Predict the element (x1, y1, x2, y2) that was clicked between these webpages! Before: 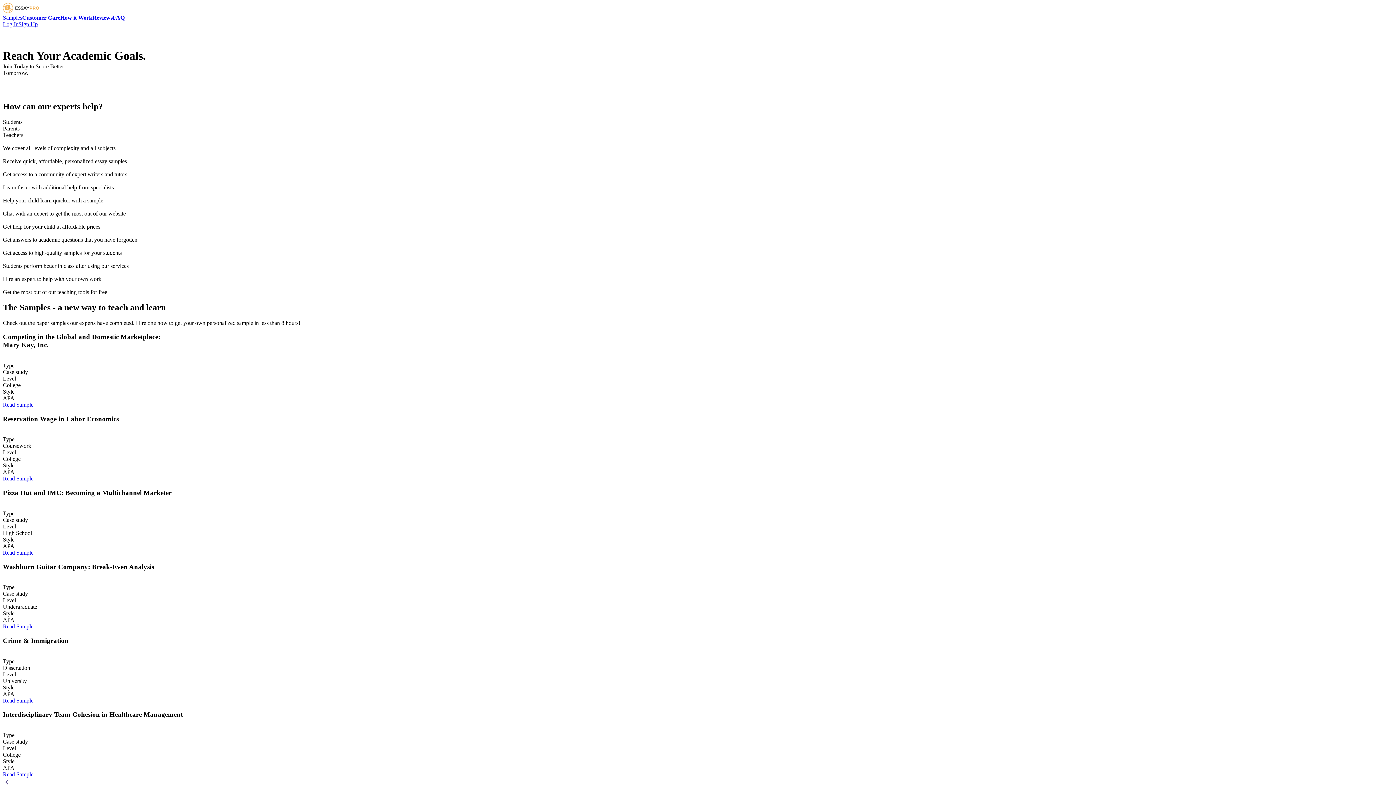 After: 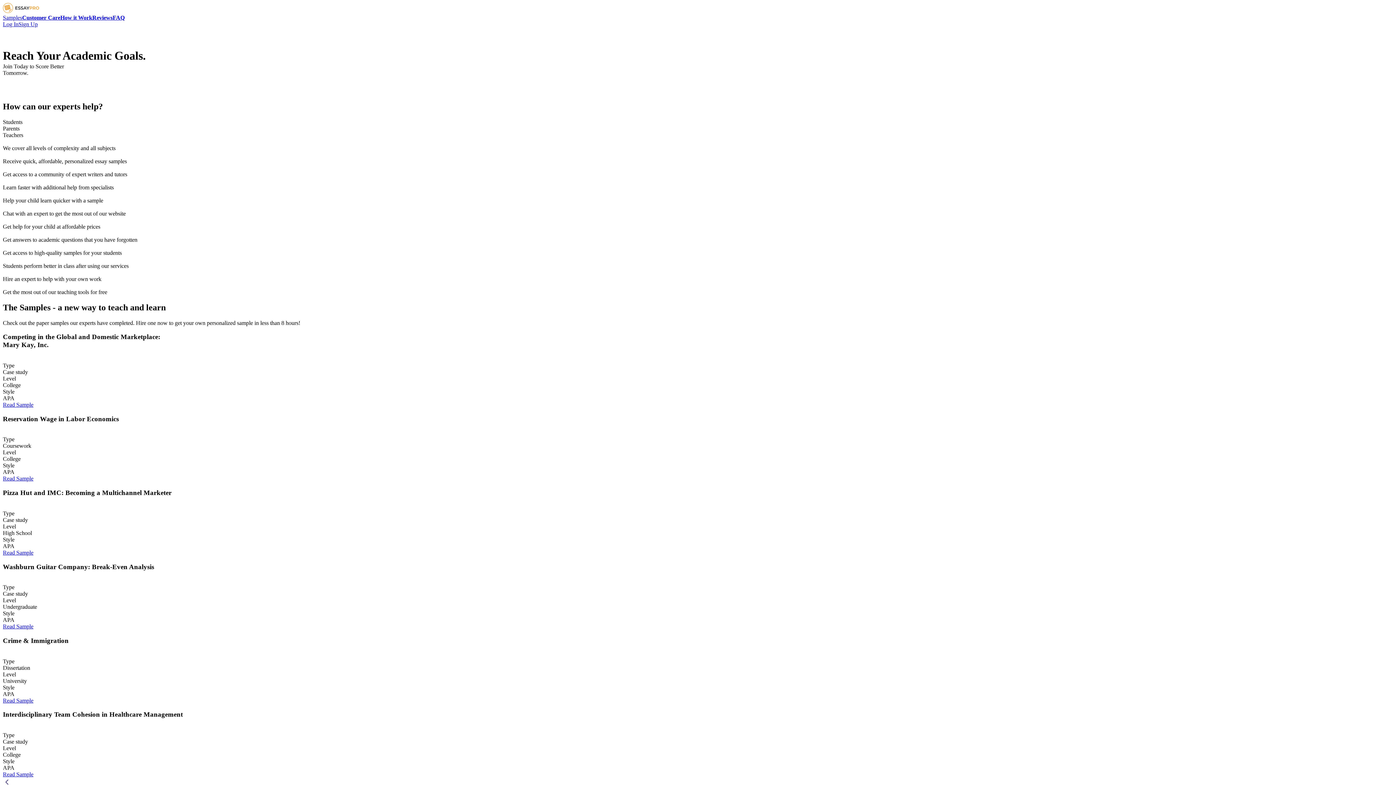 Action: label: Read Sample bbox: (2, 401, 33, 408)